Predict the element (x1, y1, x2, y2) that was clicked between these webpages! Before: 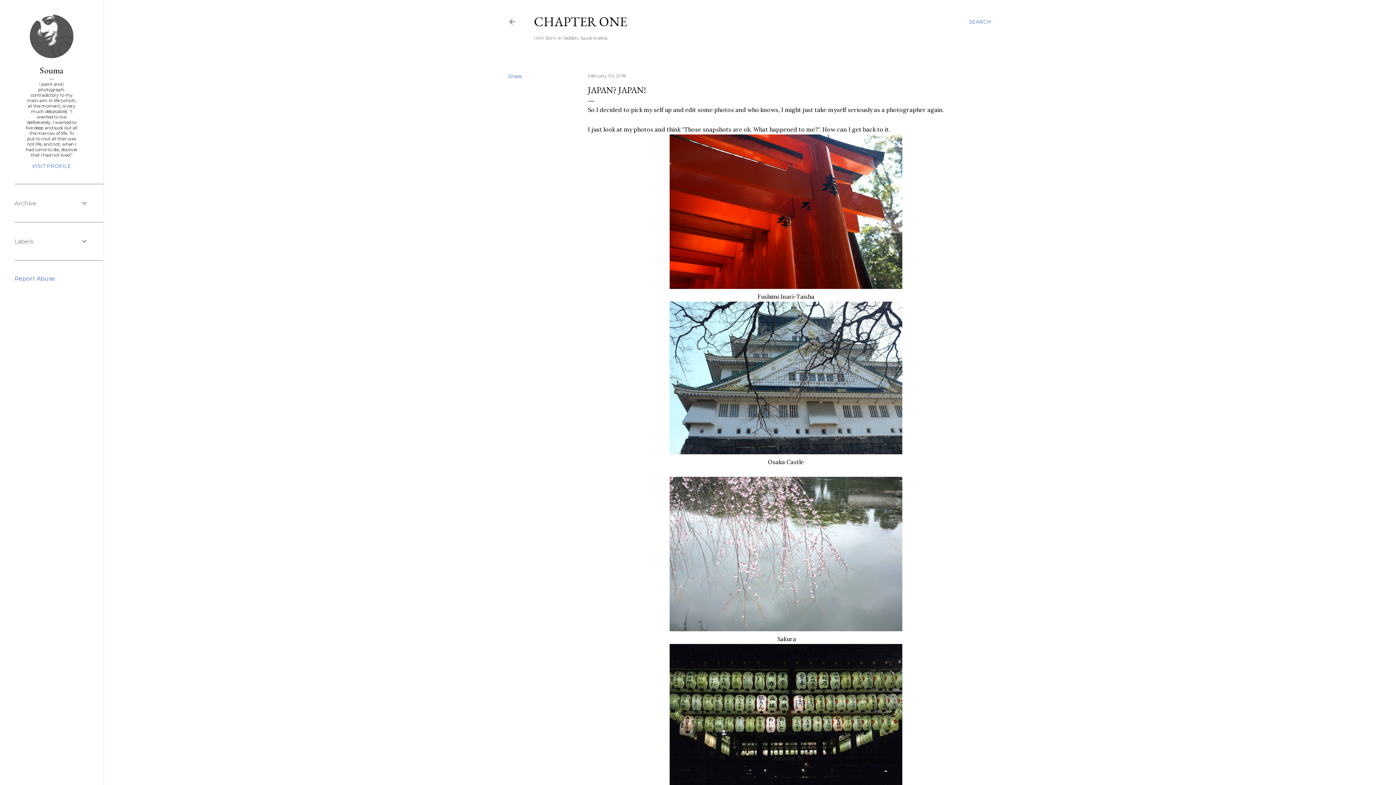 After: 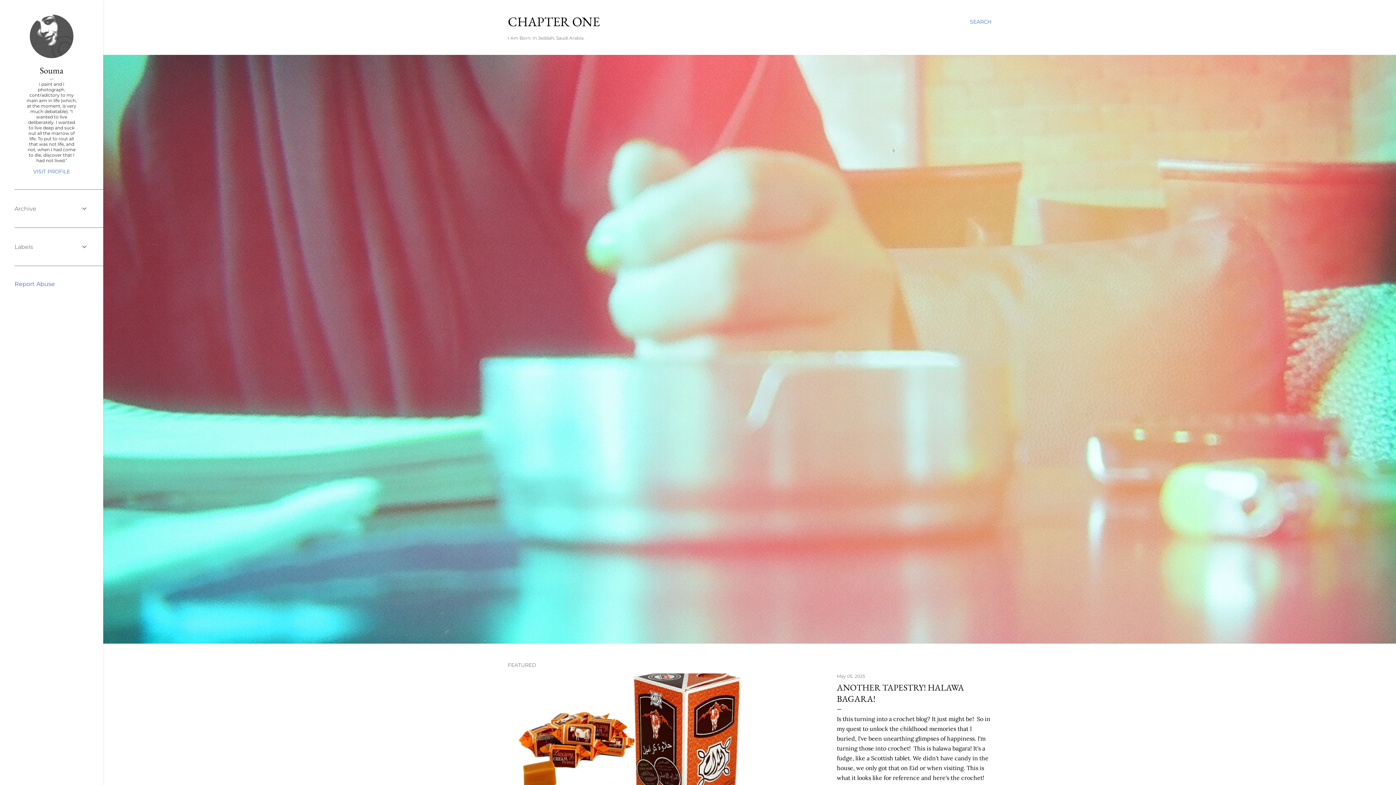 Action: bbox: (508, 18, 516, 28)